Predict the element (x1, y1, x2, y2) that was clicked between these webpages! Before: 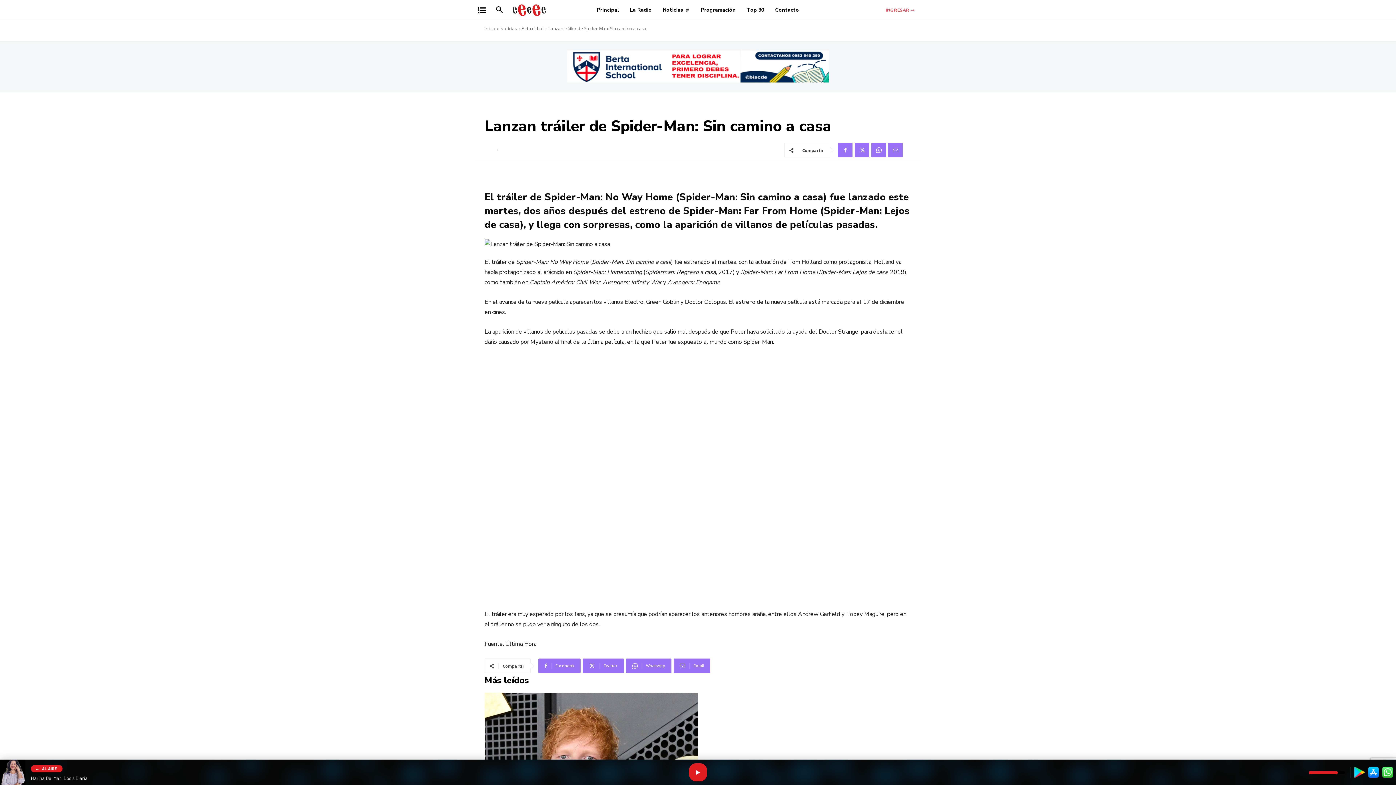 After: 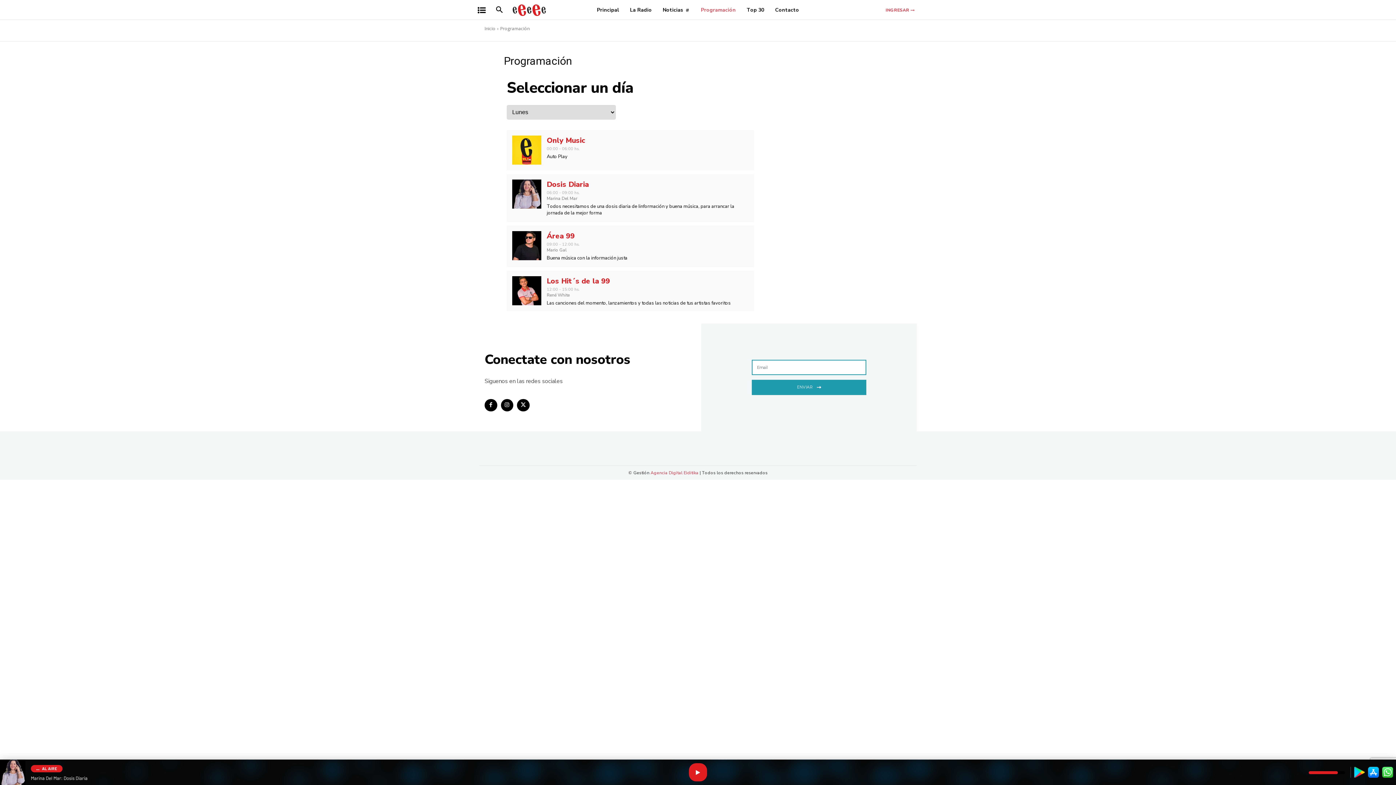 Action: label: Programación bbox: (697, 0, 739, 20)